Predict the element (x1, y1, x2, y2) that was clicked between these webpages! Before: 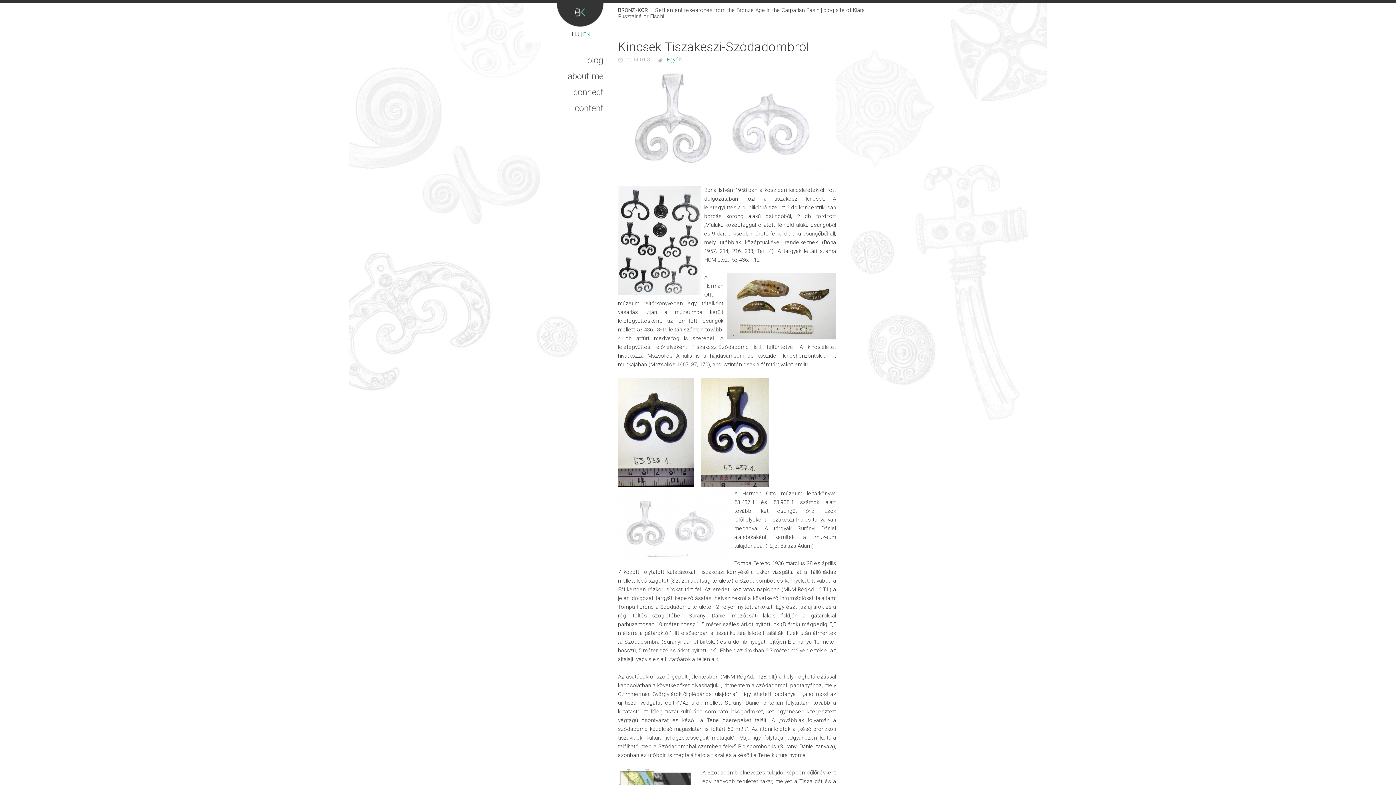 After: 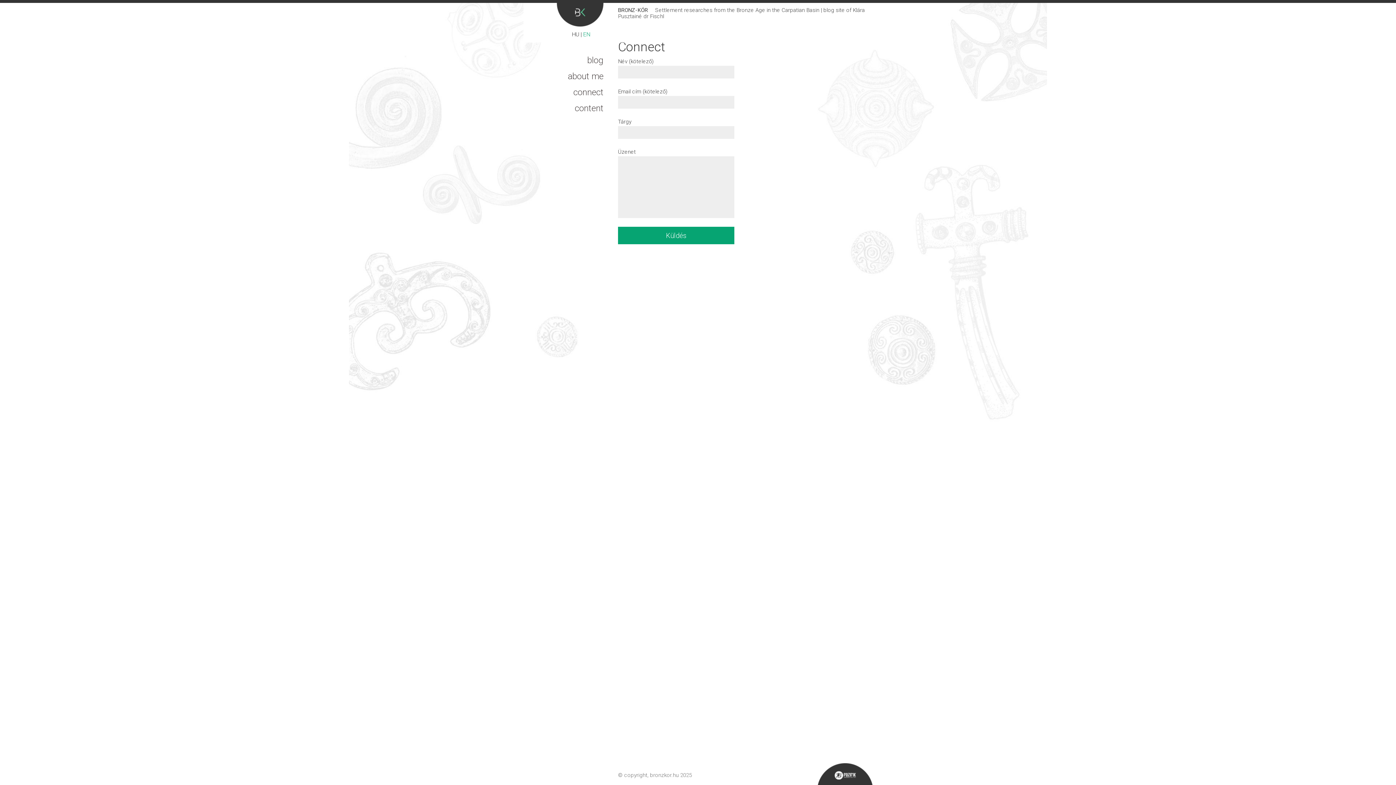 Action: bbox: (573, 87, 603, 97) label: connect